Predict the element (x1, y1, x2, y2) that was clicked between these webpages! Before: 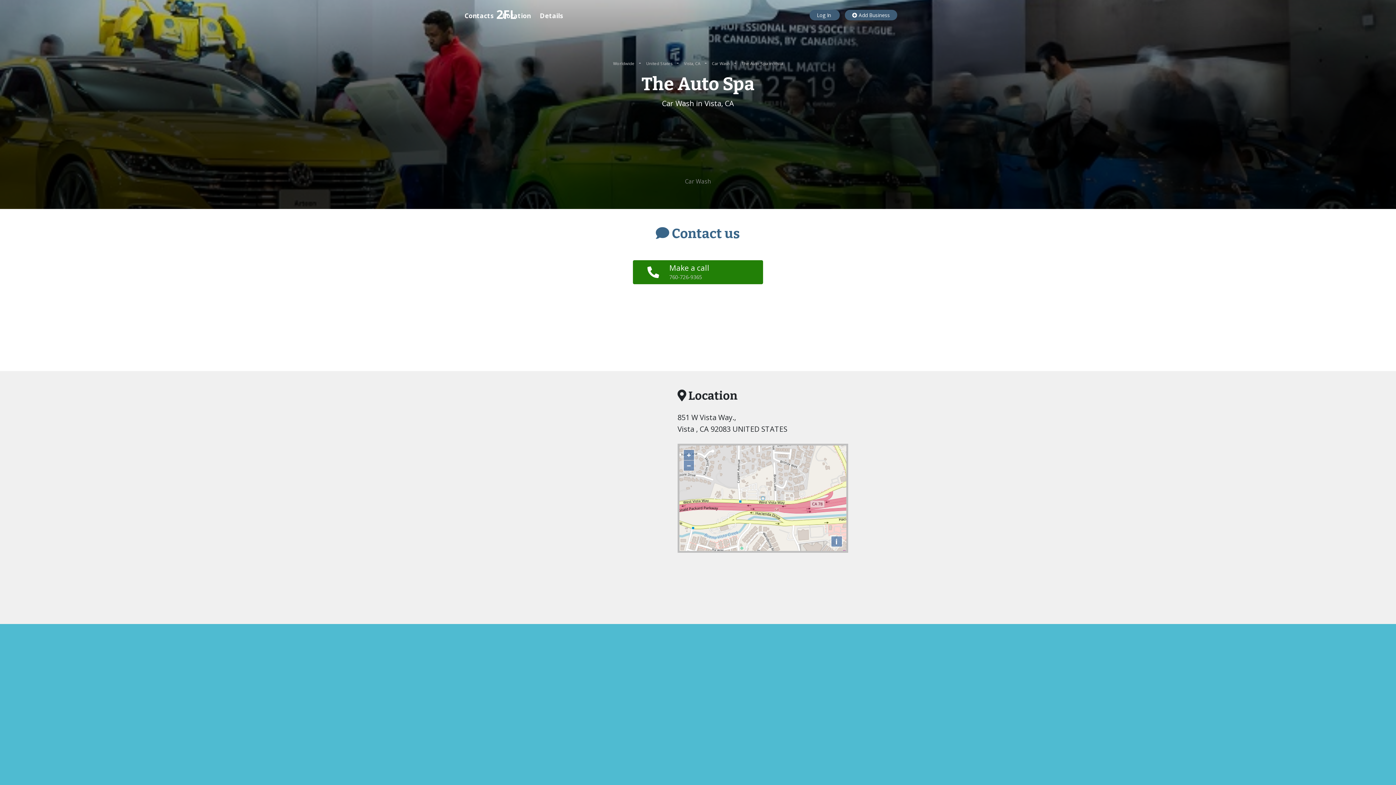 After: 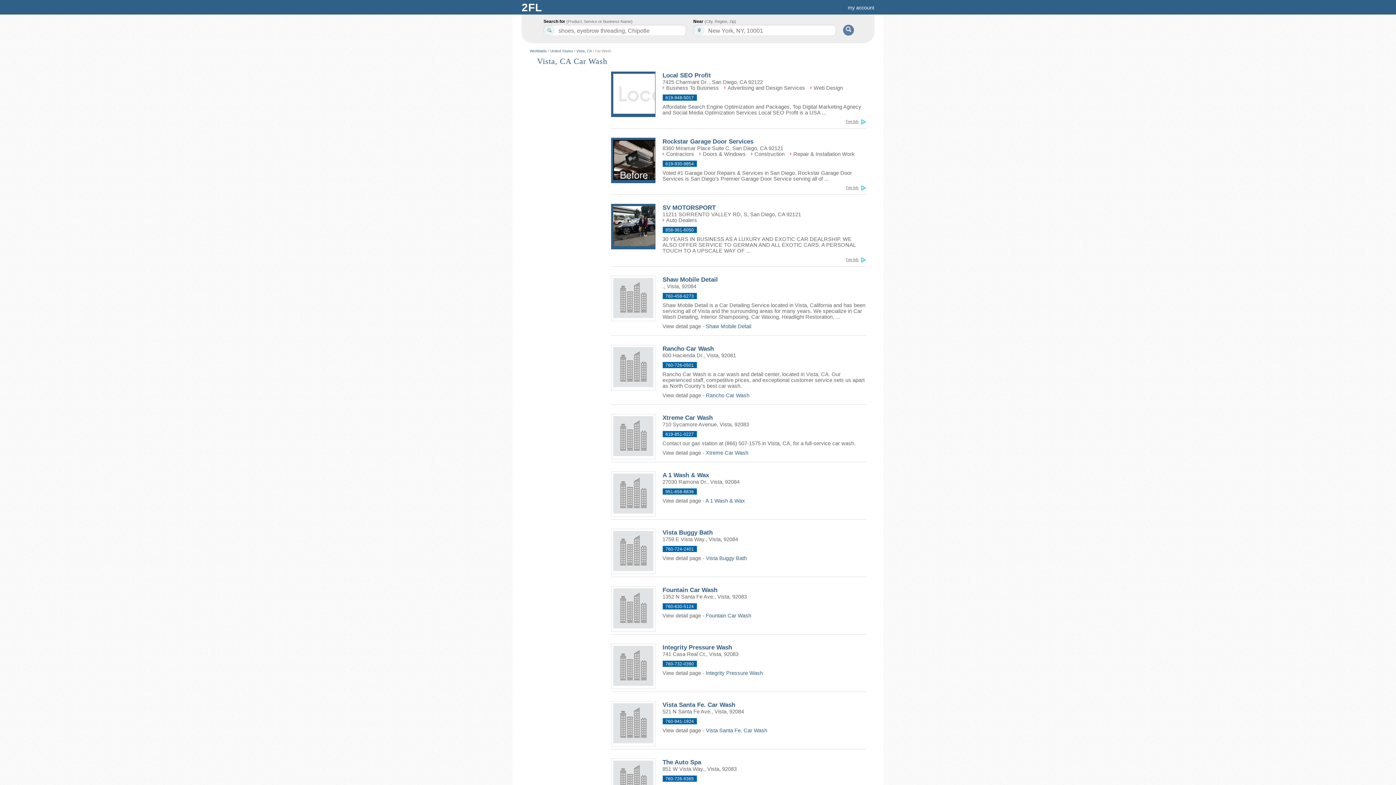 Action: label: Car Wash  bbox: (712, 60, 731, 66)